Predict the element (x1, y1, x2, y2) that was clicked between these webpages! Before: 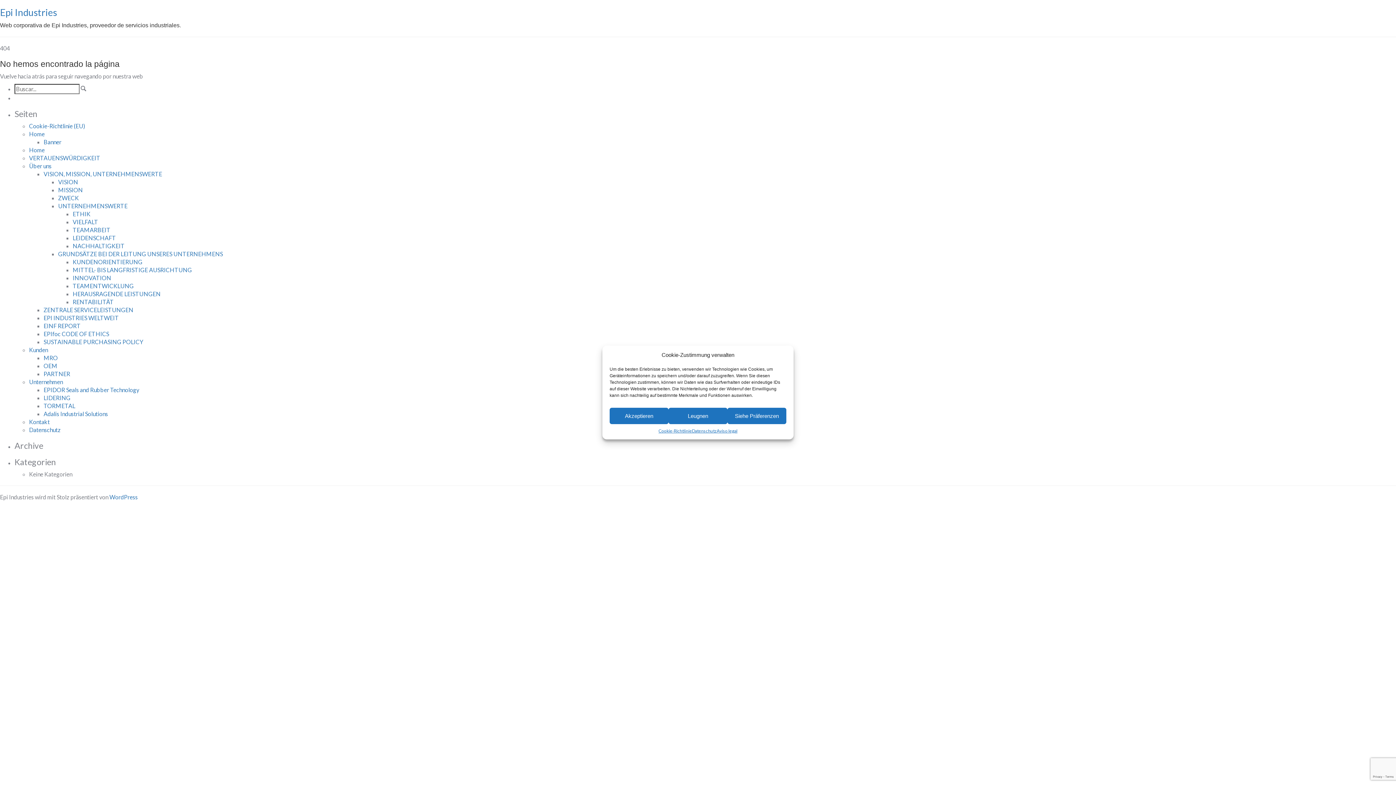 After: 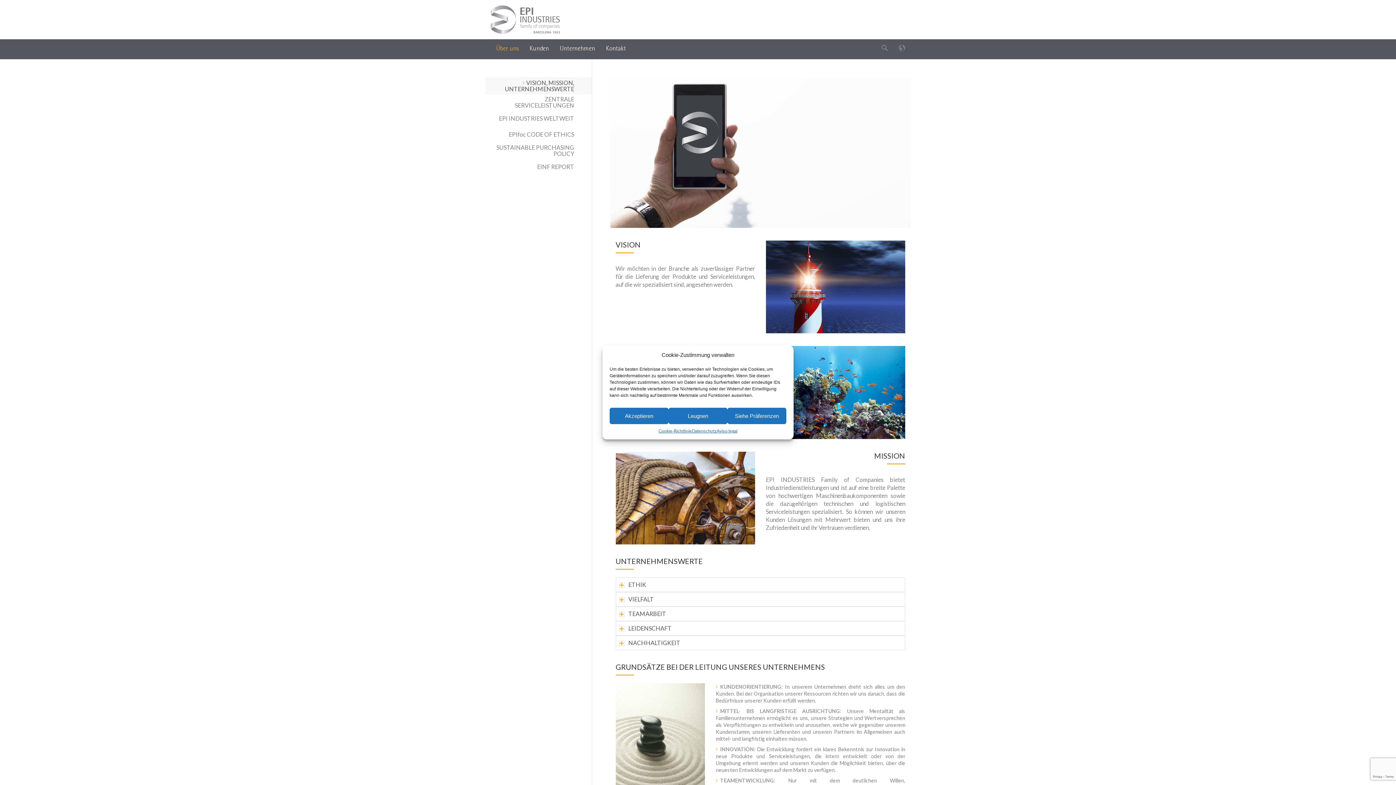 Action: bbox: (29, 162, 51, 169) label: Über uns